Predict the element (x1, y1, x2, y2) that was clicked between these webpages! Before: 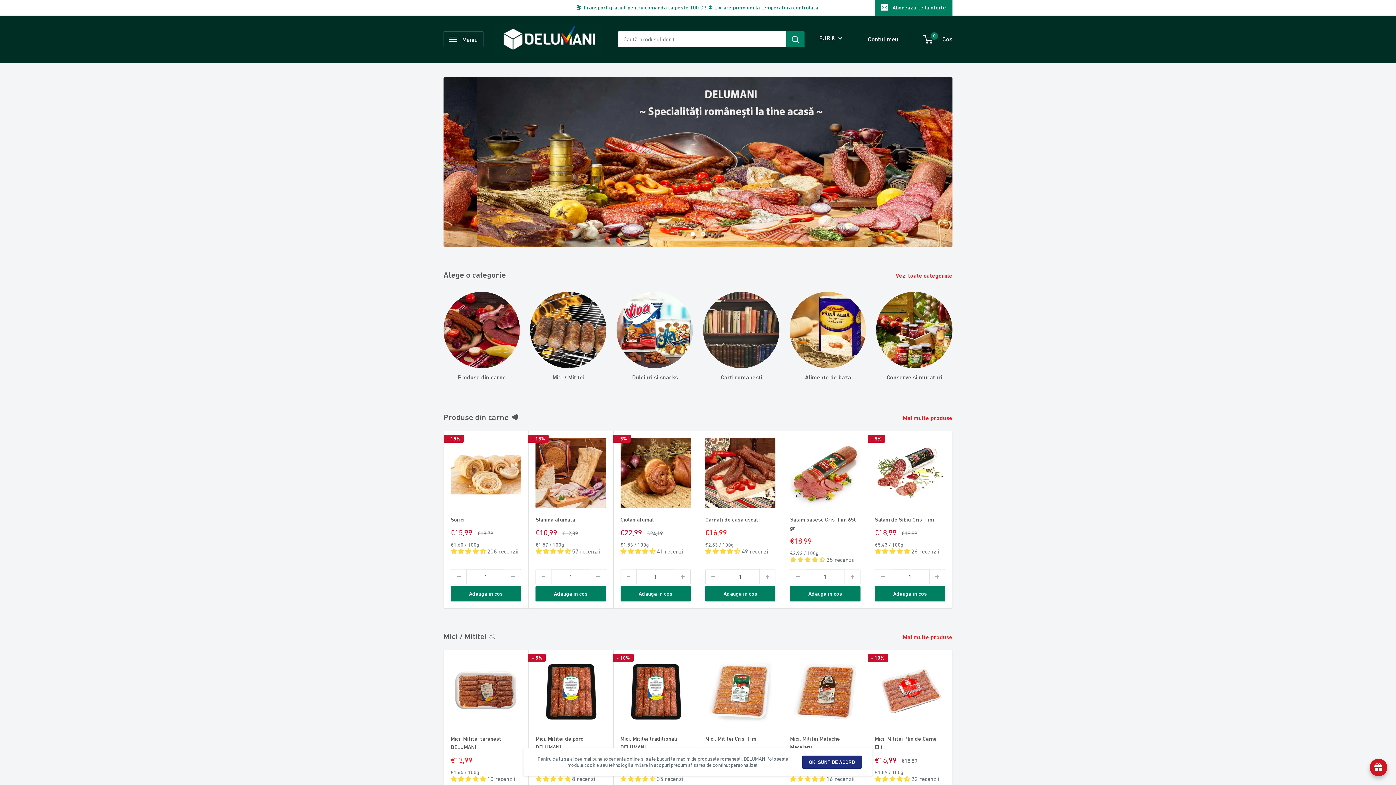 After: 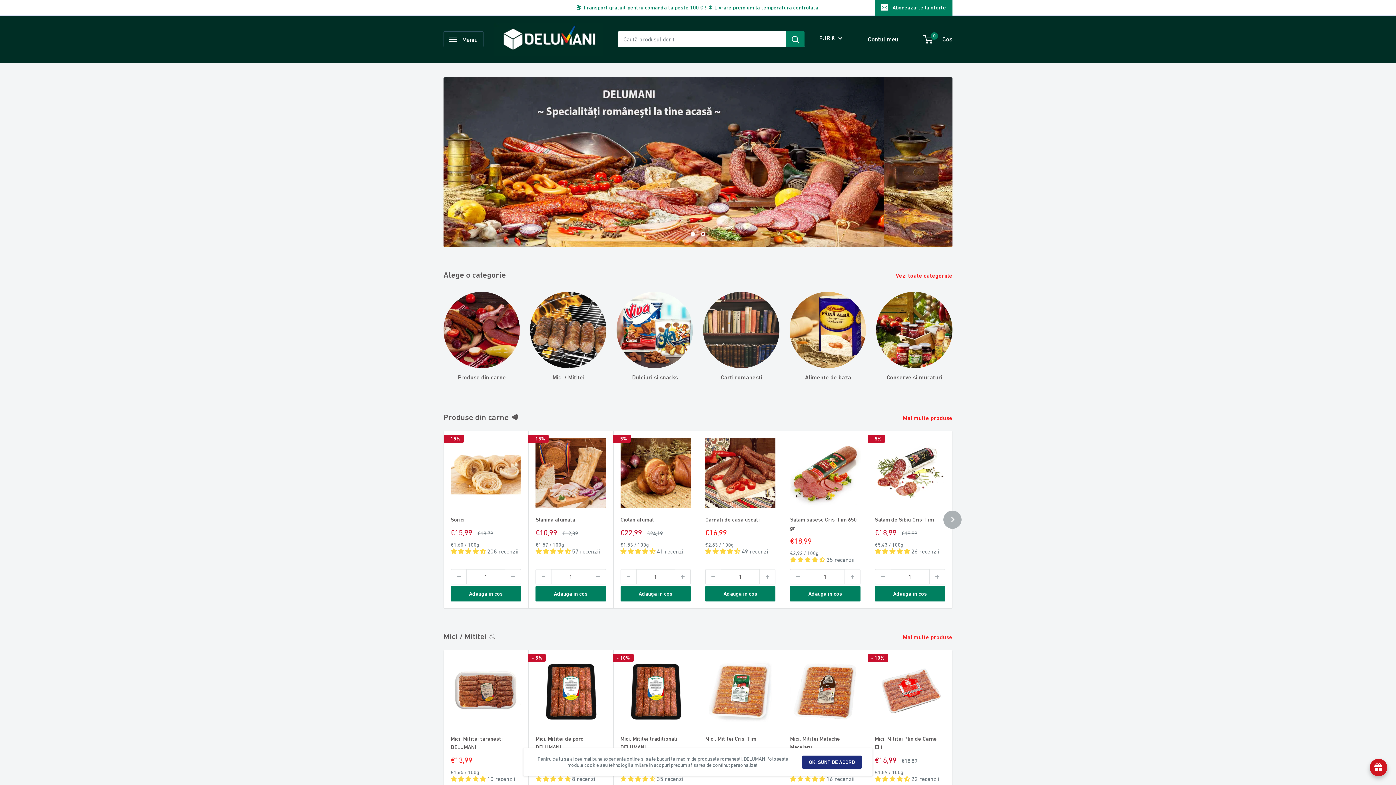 Action: label: 4.96 stars bbox: (875, 548, 911, 554)